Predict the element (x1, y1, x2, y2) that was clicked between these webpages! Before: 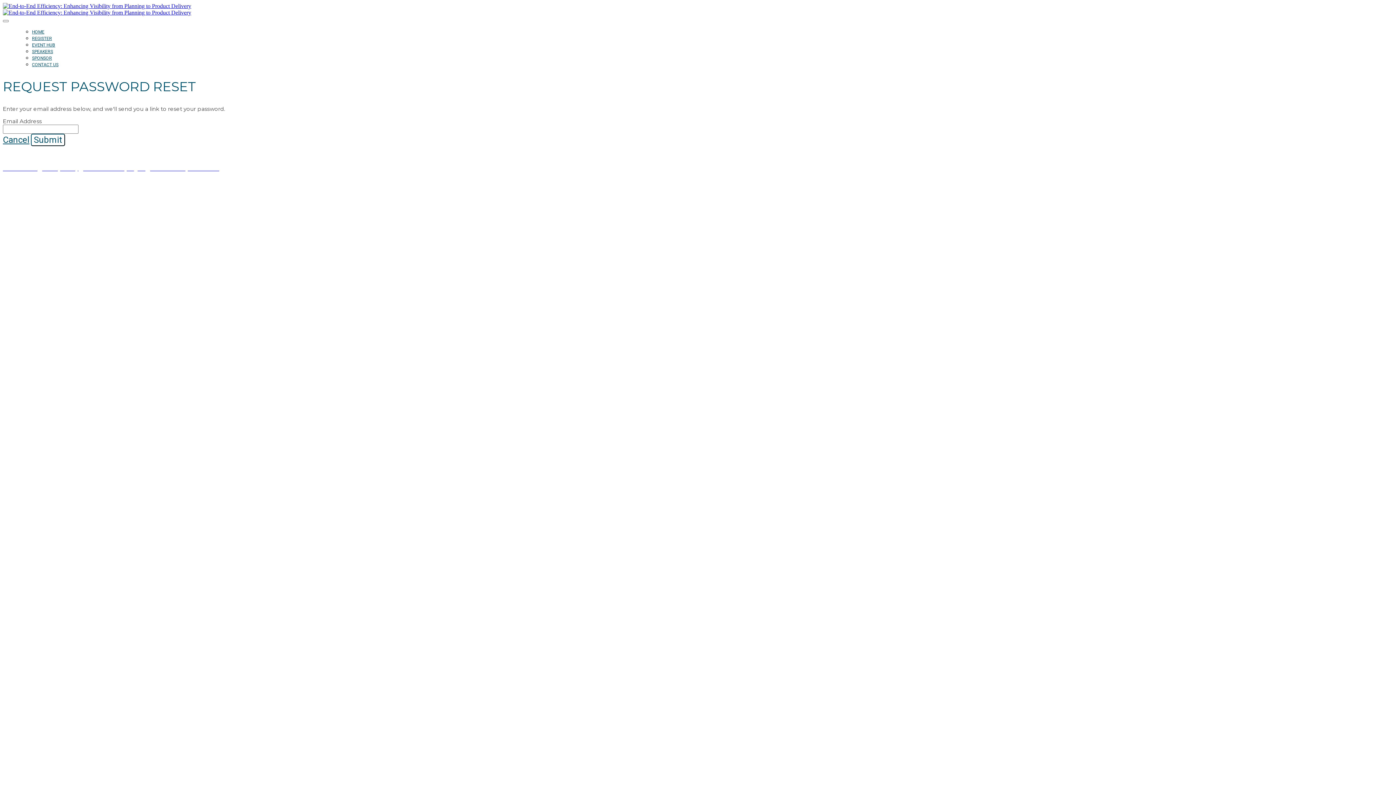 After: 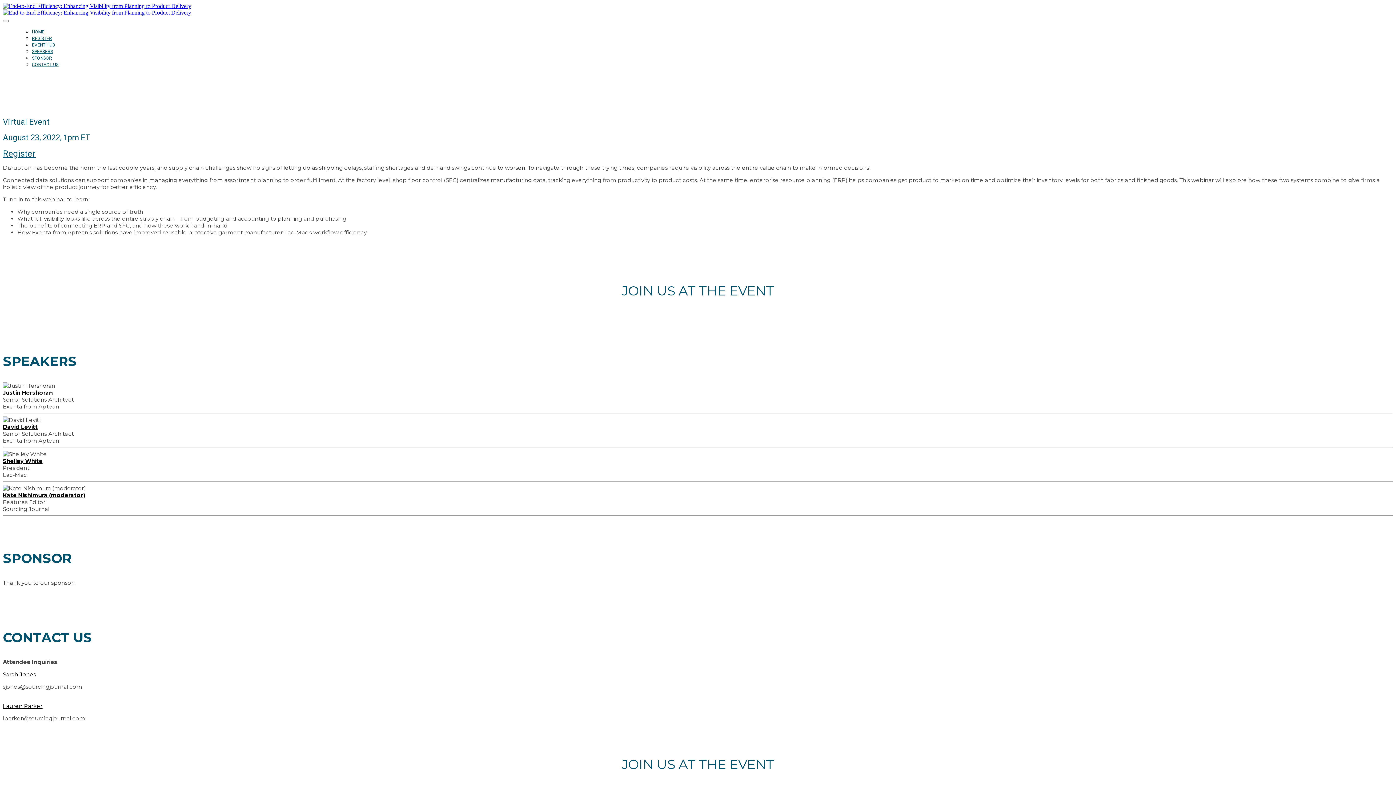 Action: bbox: (32, 29, 44, 34) label: HOME